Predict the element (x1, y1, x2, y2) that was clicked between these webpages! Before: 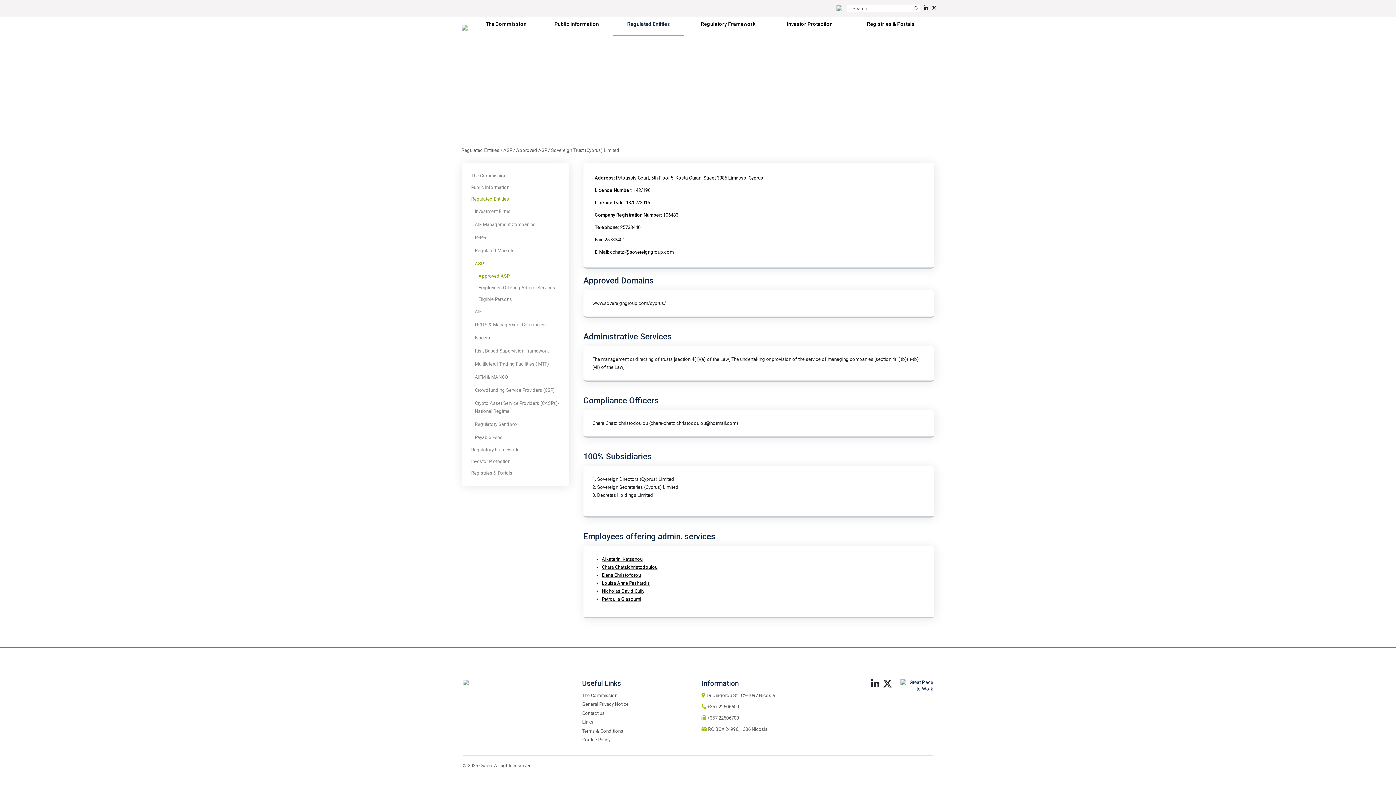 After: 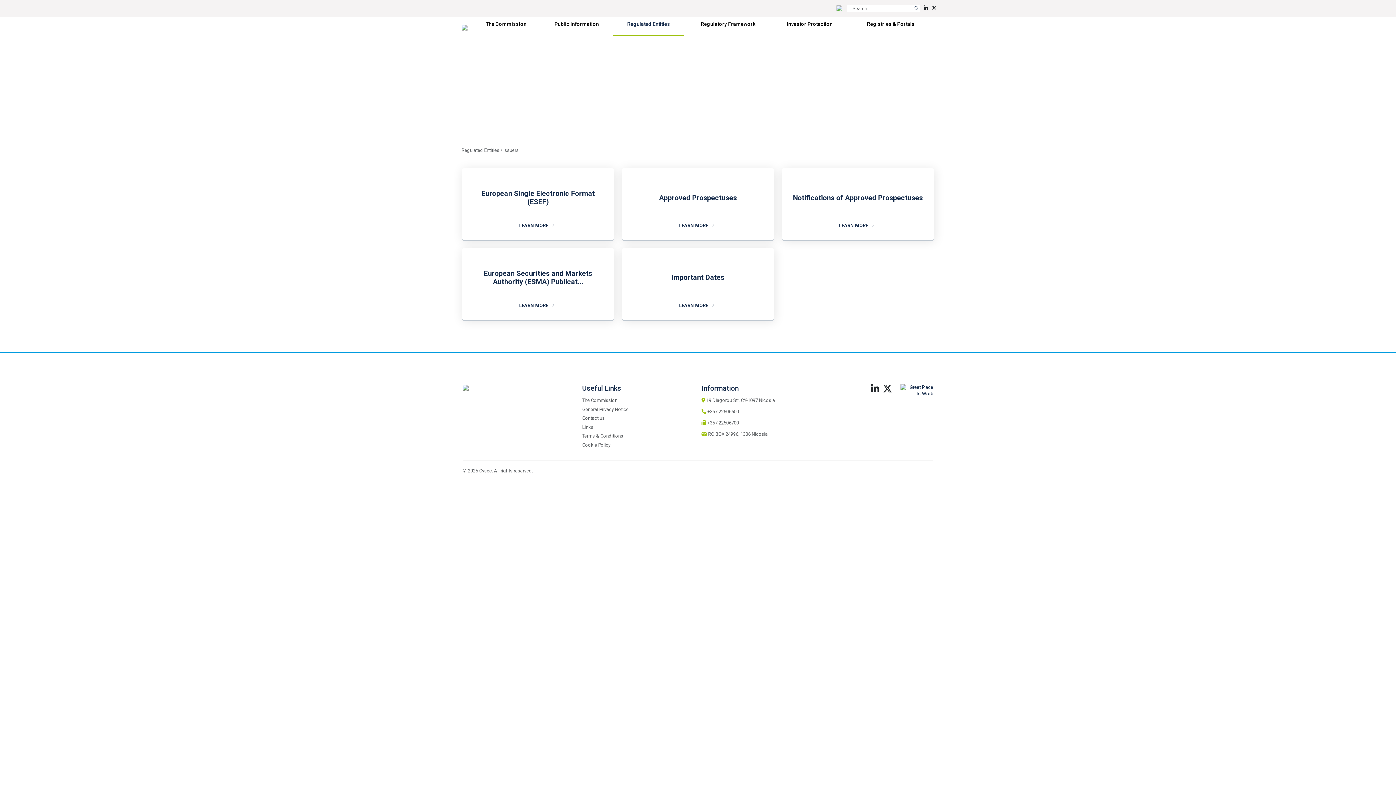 Action: bbox: (475, 335, 490, 340) label: Issuers